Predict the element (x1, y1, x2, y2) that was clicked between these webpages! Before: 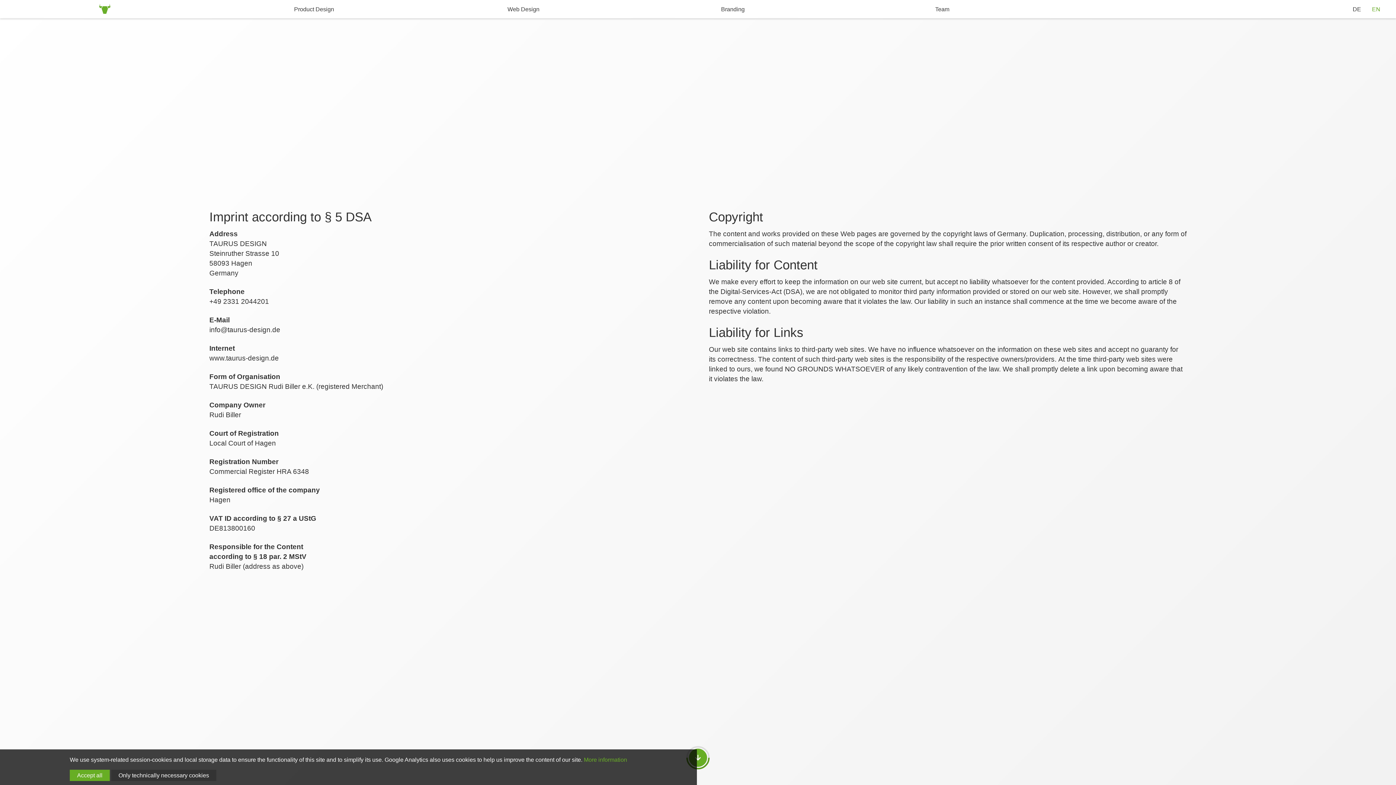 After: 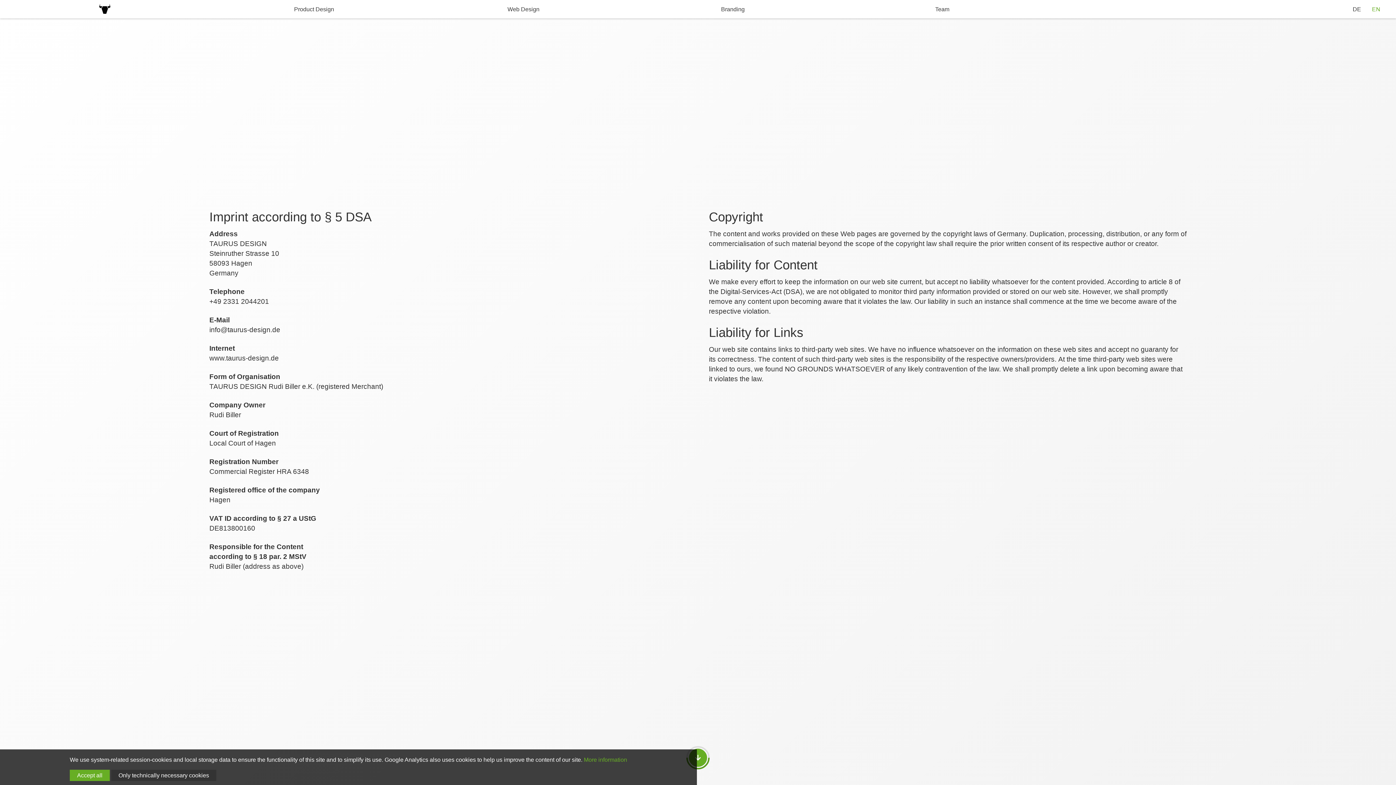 Action: label: +49 2331 2044201 bbox: (209, 297, 269, 305)